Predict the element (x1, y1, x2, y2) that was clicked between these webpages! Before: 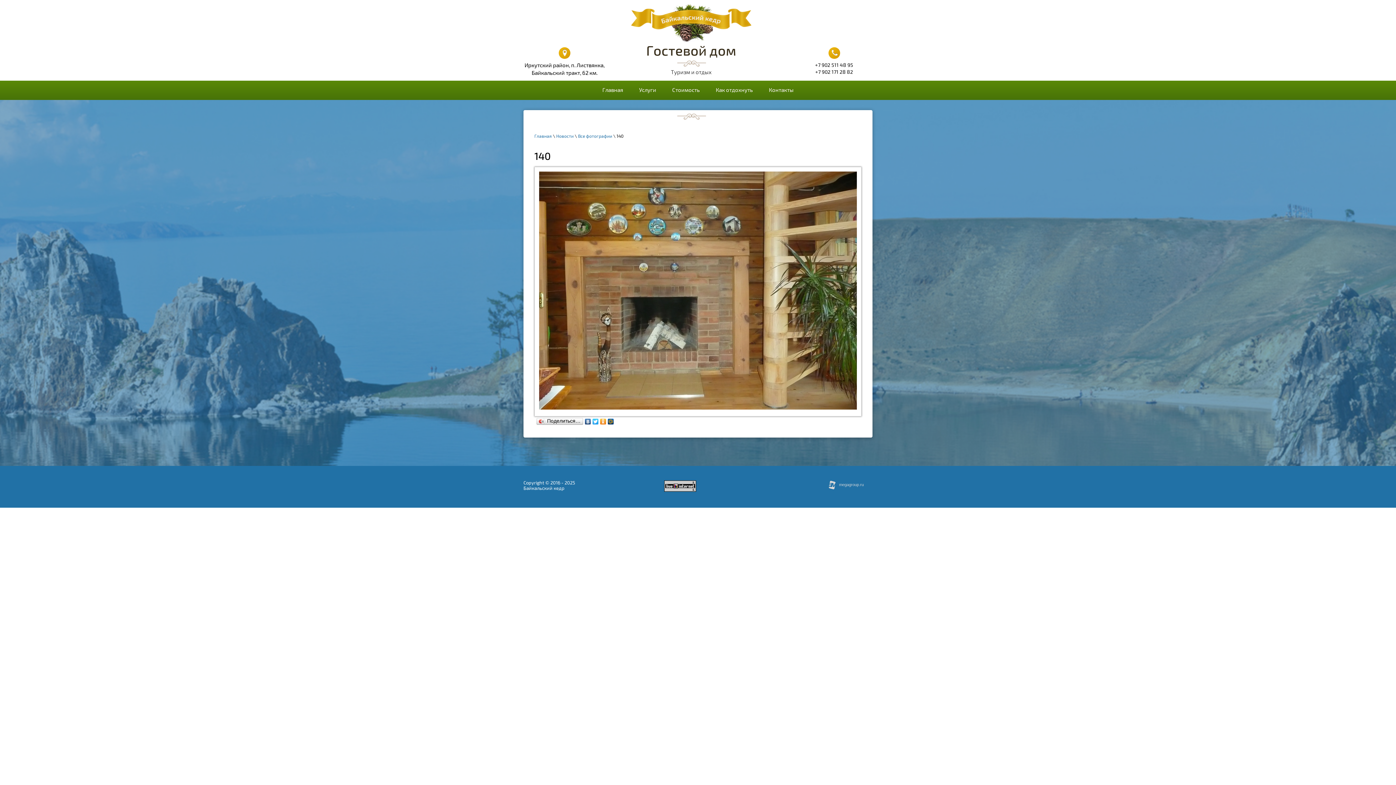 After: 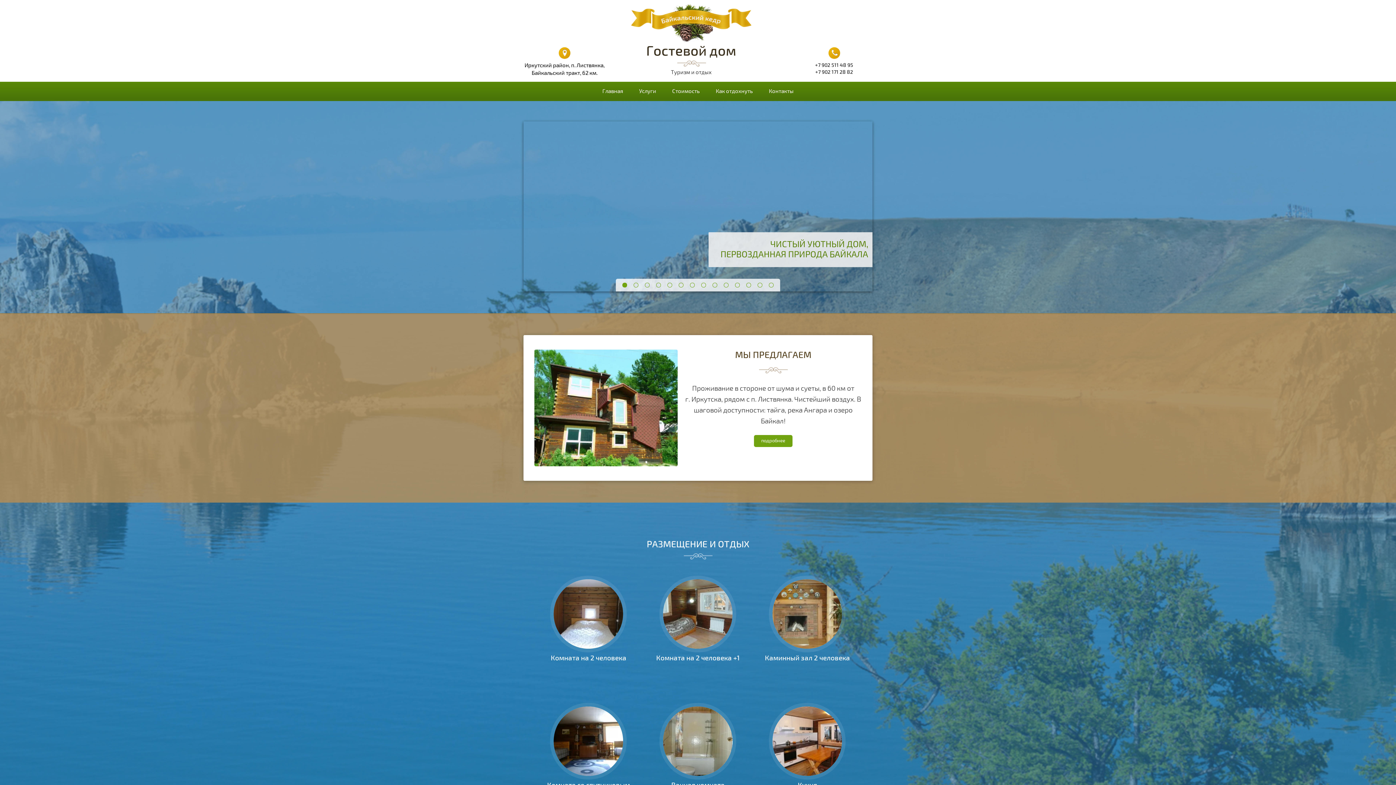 Action: label: Главная bbox: (534, 133, 552, 139)